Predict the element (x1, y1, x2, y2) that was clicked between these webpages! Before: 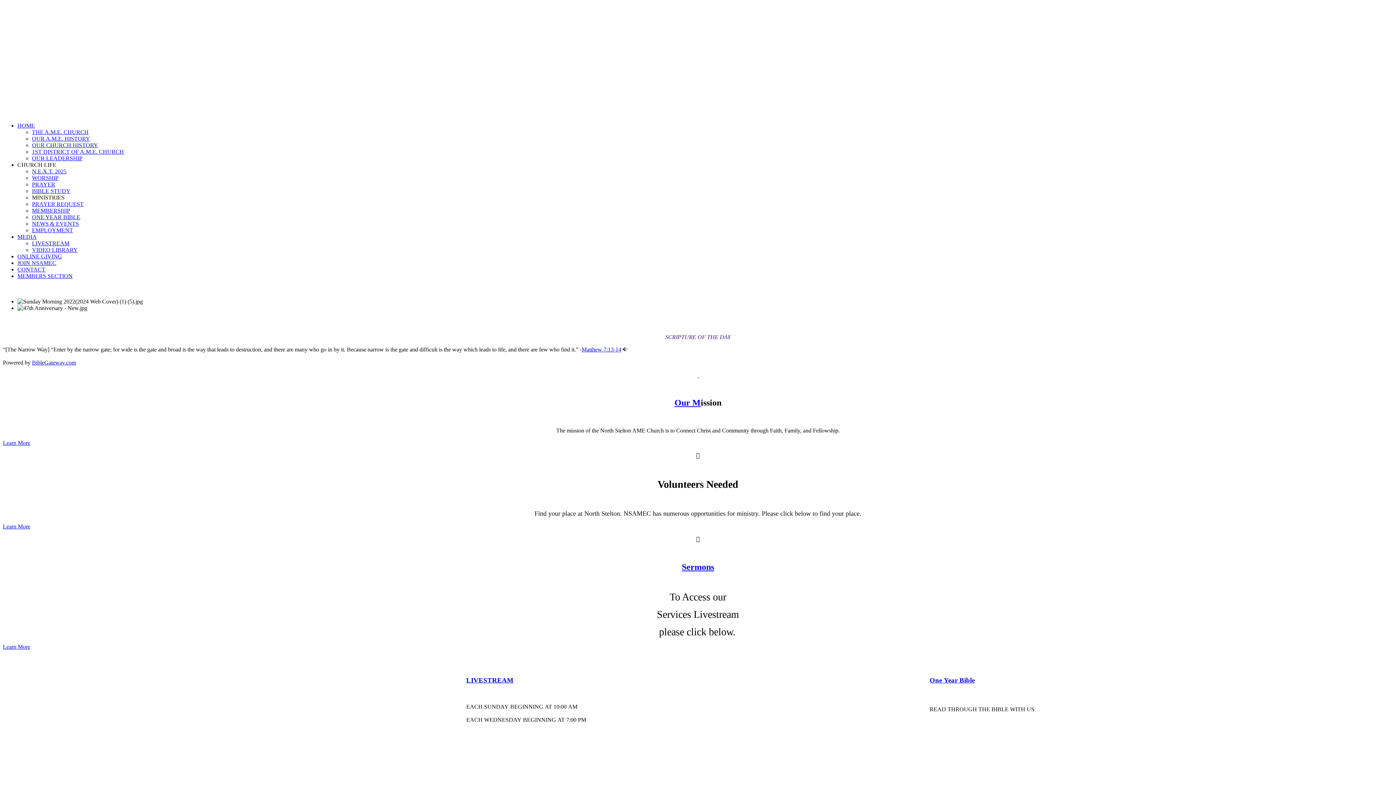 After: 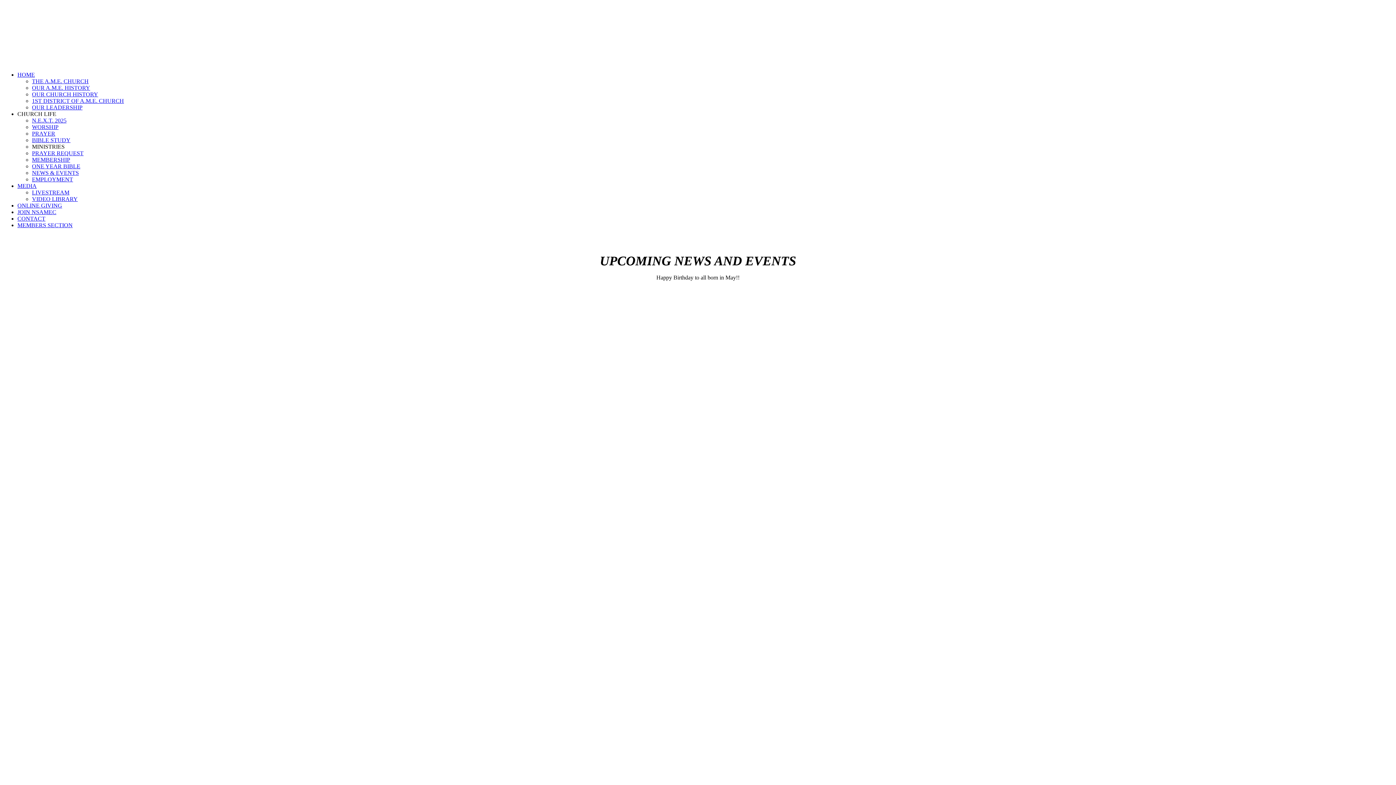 Action: label: NEWS & EVENTS bbox: (32, 220, 78, 226)